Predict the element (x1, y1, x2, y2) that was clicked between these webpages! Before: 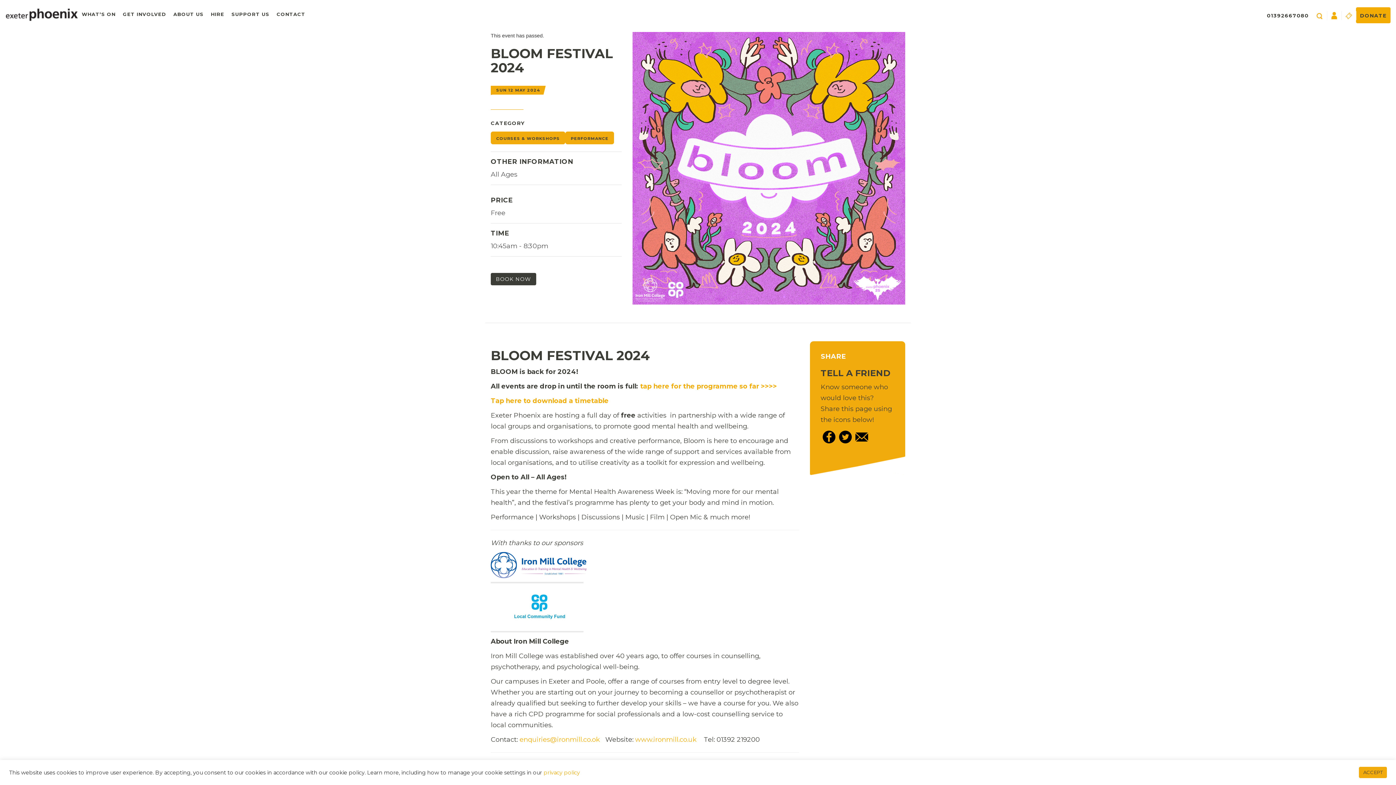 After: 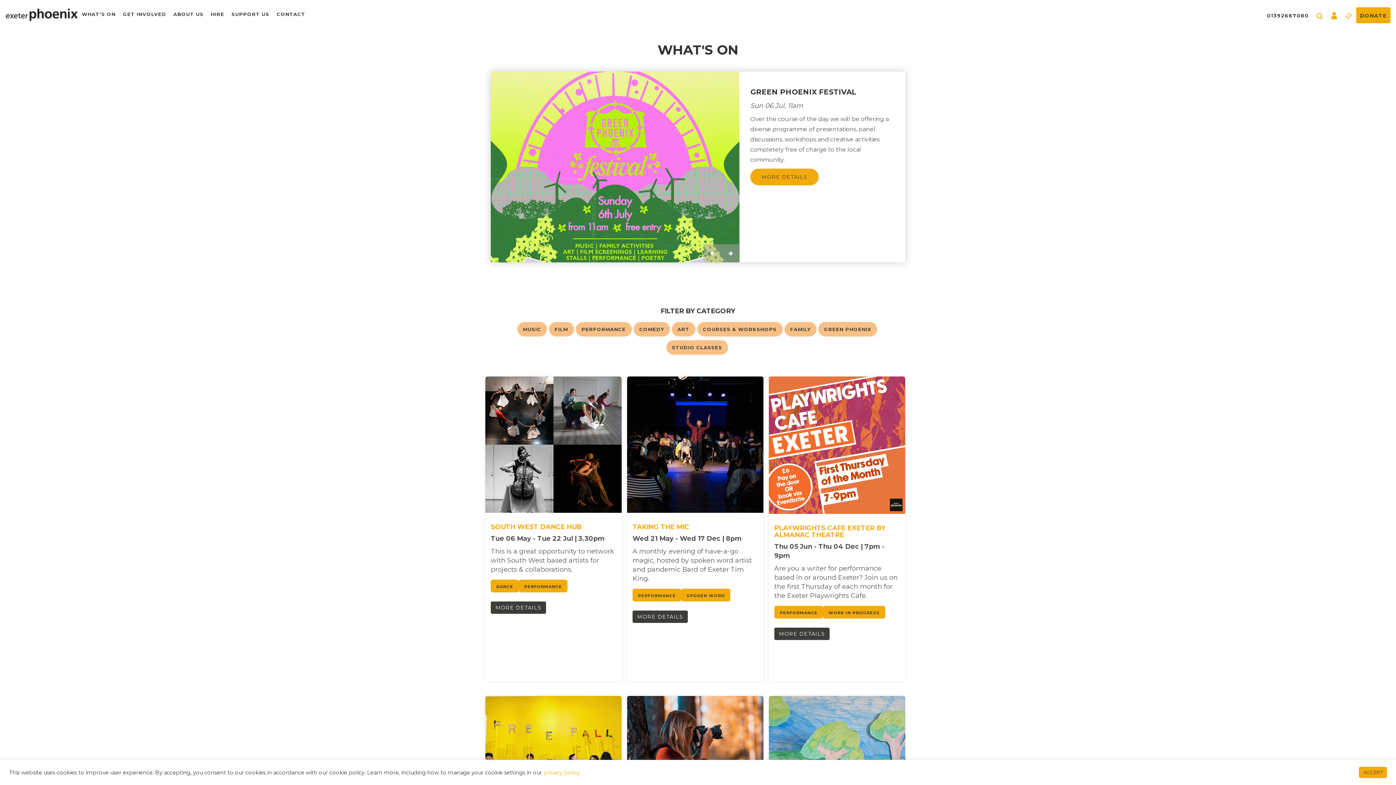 Action: bbox: (78, 7, 119, 21) label: WHAT’S ON